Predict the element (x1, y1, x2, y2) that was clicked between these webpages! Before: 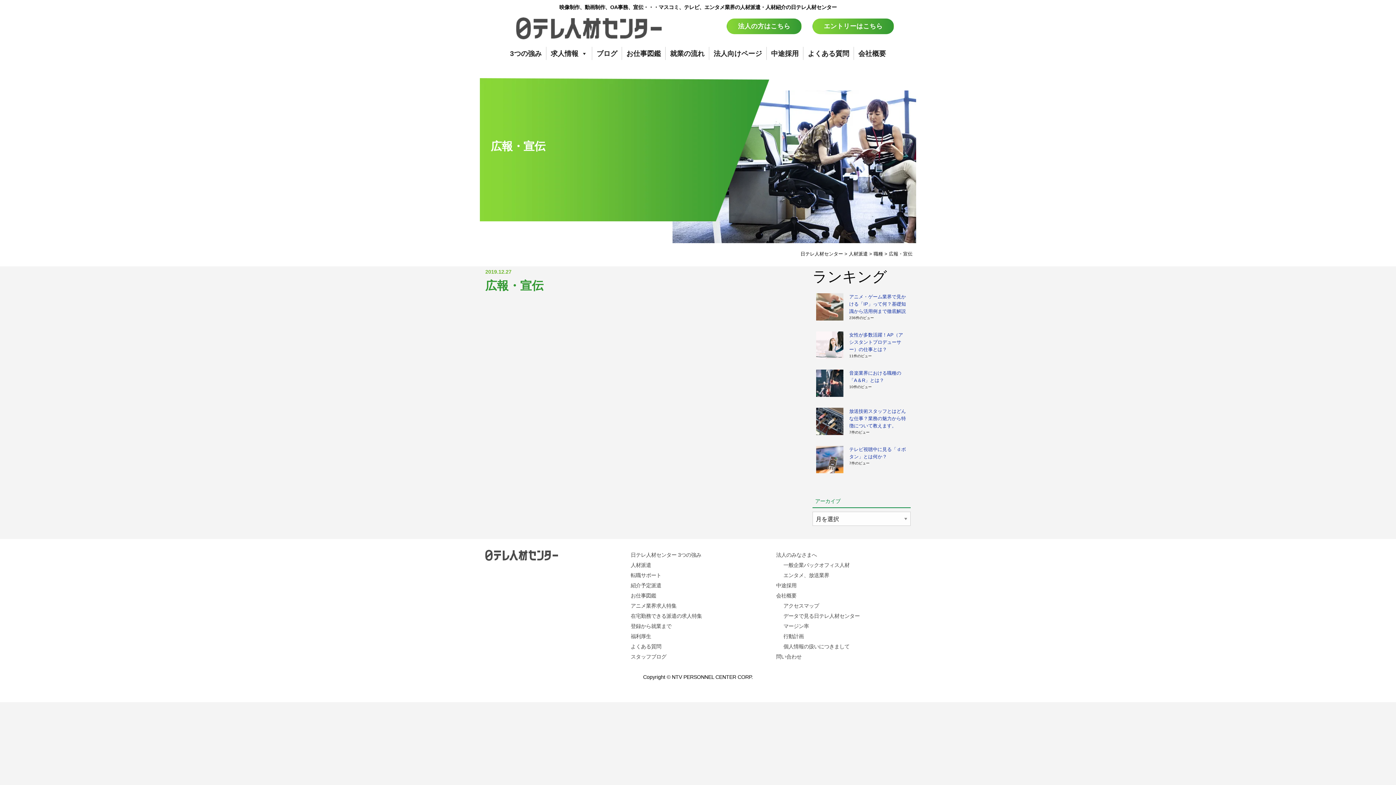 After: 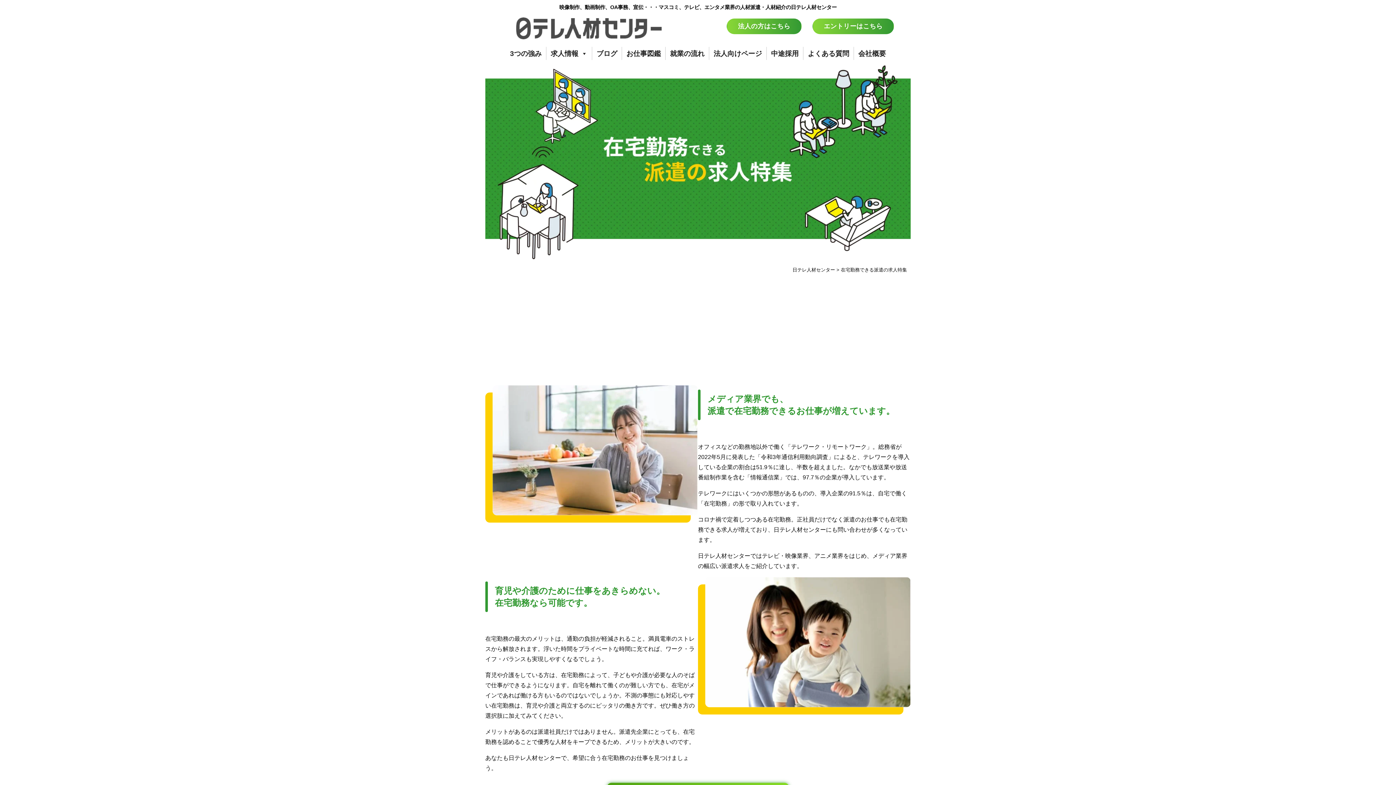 Action: label: 在宅勤務できる派遣の求人特集 bbox: (630, 611, 765, 621)